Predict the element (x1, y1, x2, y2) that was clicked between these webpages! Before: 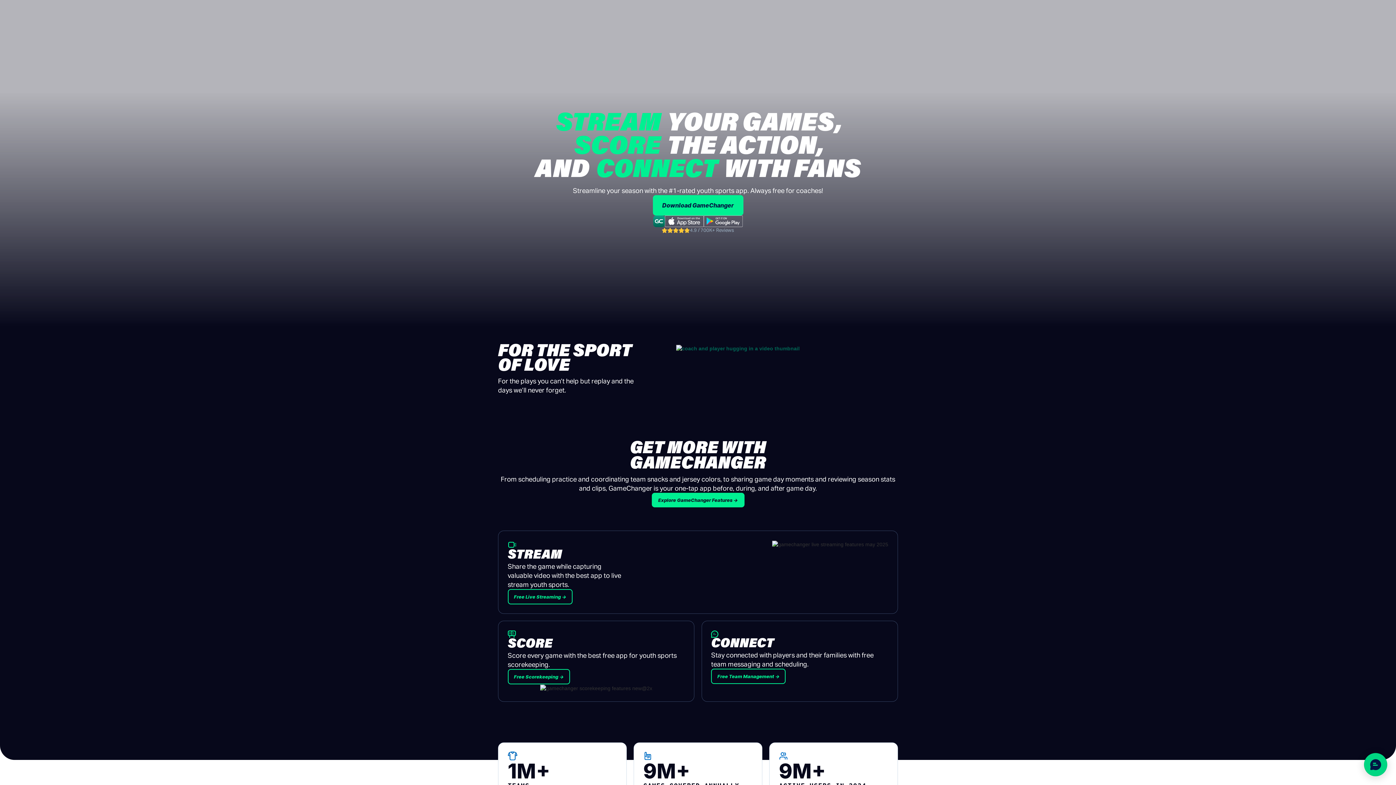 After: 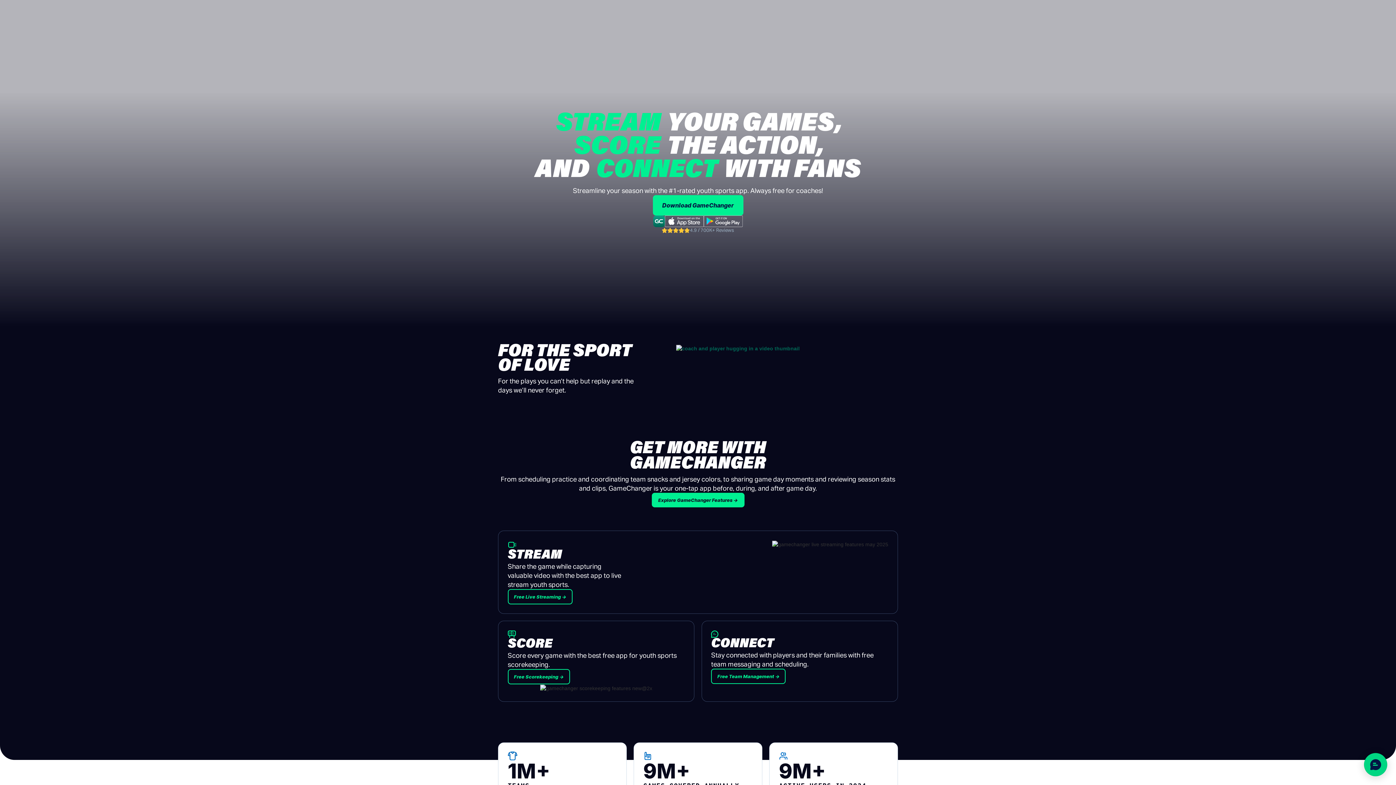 Action: bbox: (665, 215, 704, 227)